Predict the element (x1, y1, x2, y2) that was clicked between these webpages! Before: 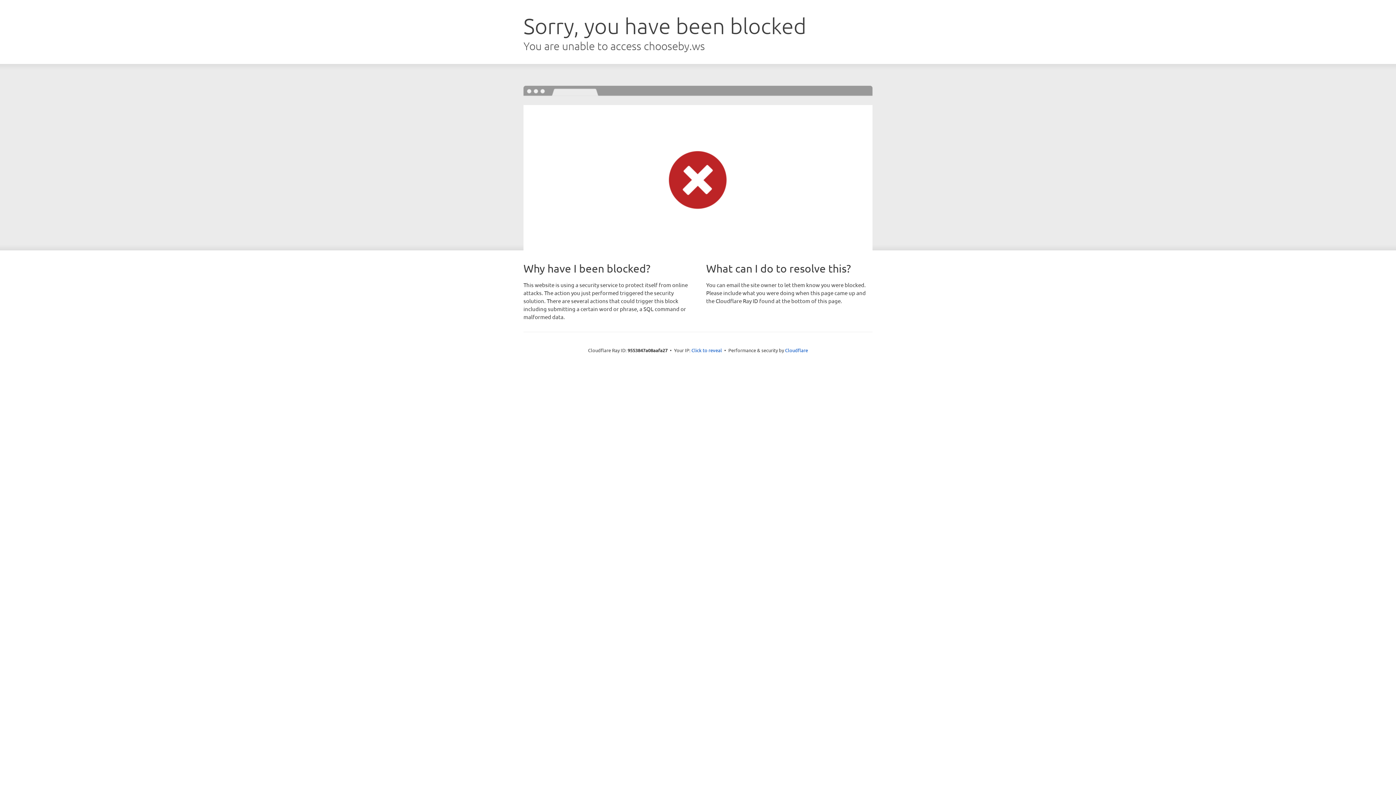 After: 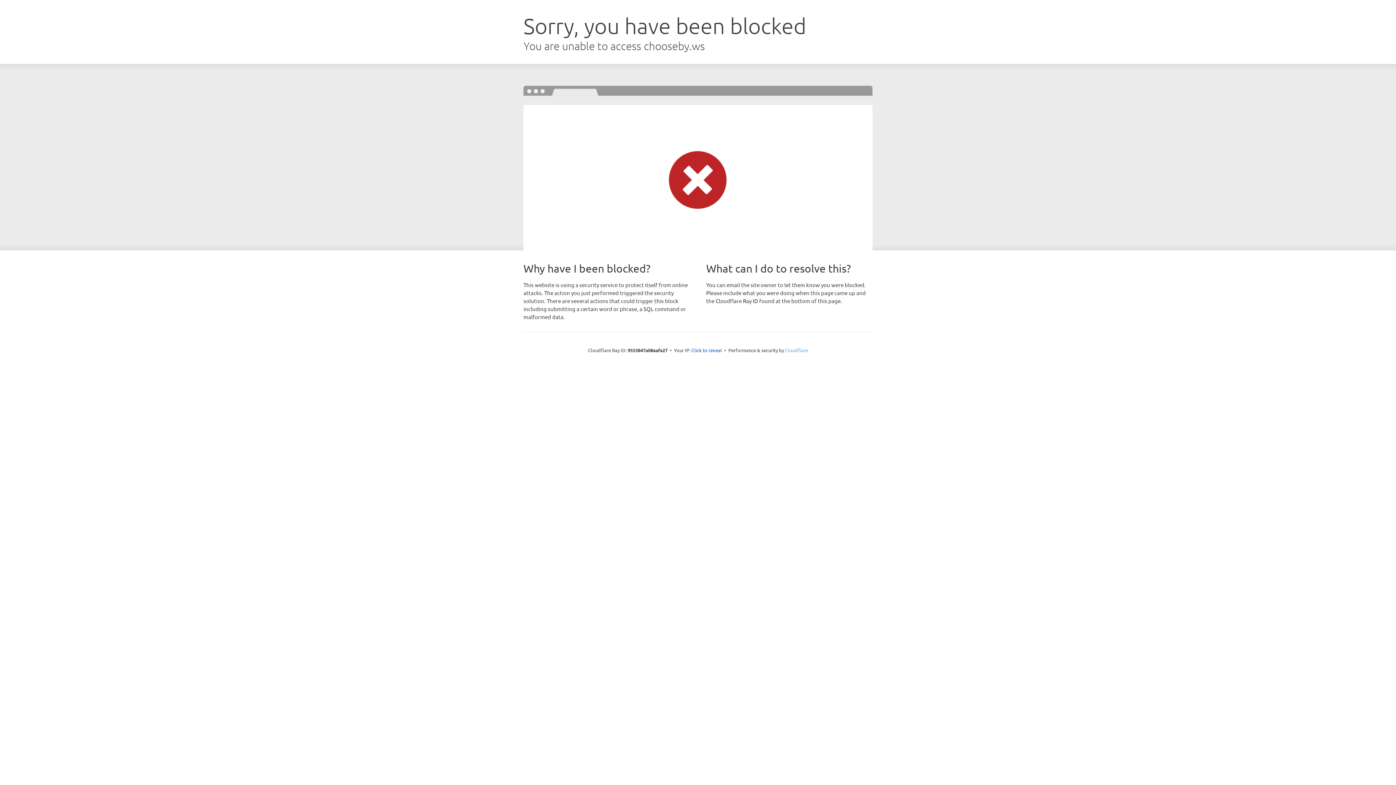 Action: label: Cloudflare bbox: (785, 347, 808, 353)